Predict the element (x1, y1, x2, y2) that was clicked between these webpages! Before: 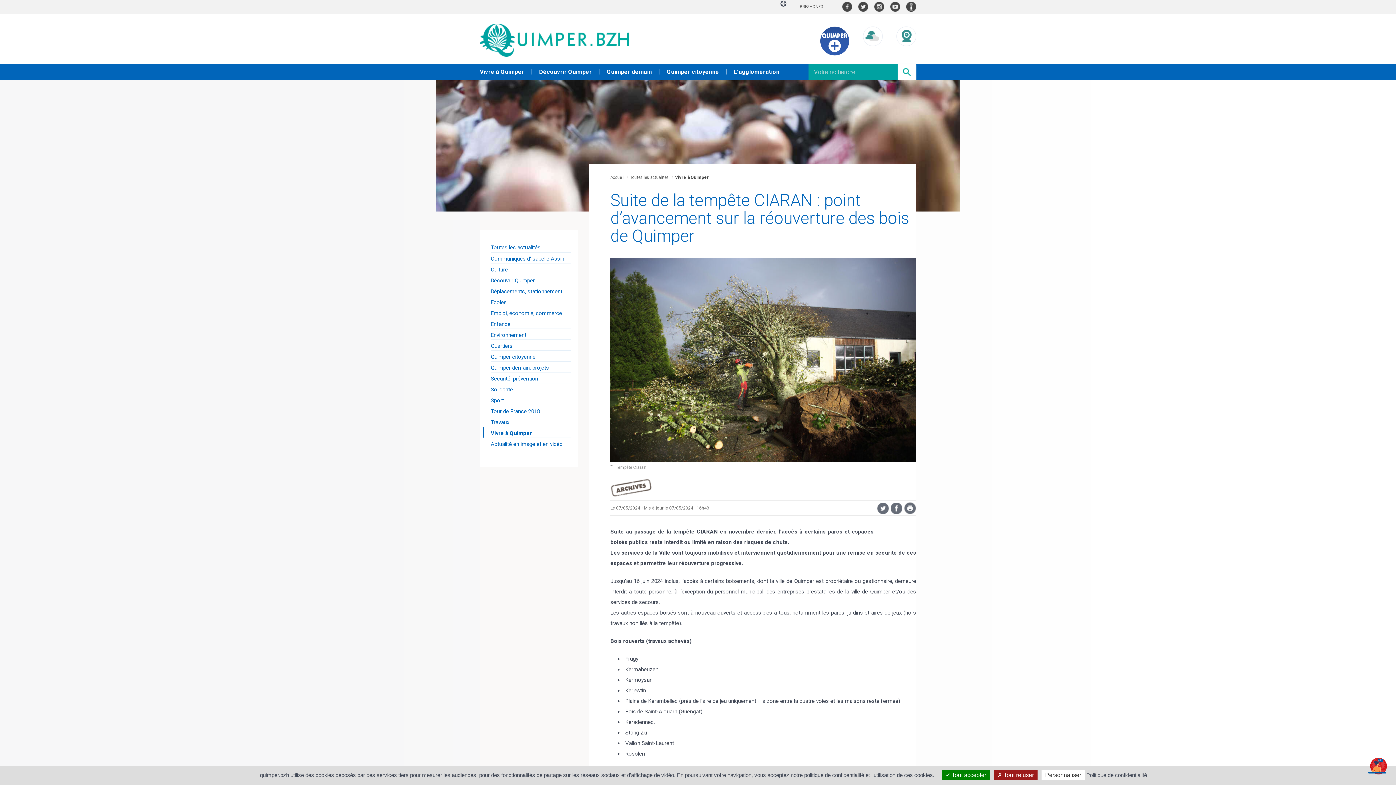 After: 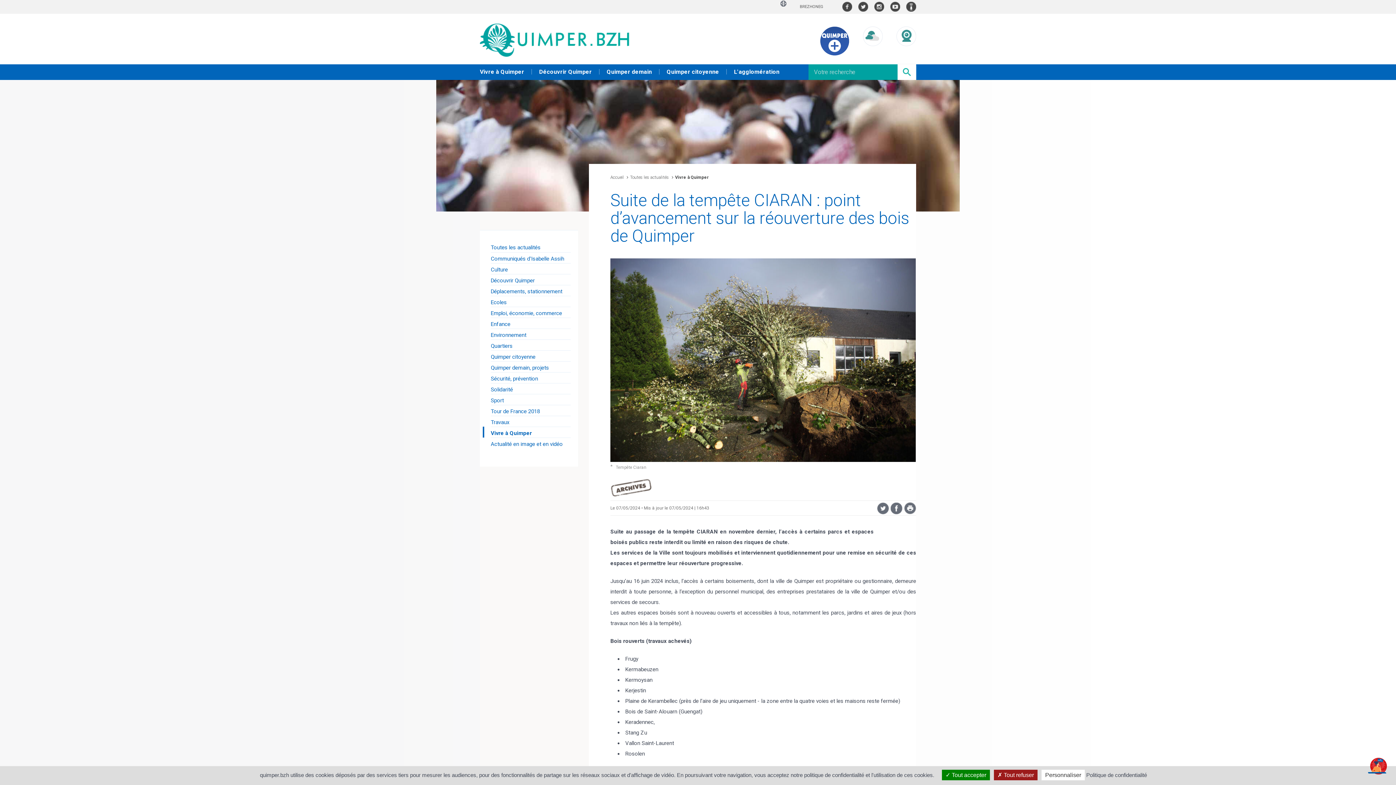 Action: bbox: (904, 501, 916, 515)